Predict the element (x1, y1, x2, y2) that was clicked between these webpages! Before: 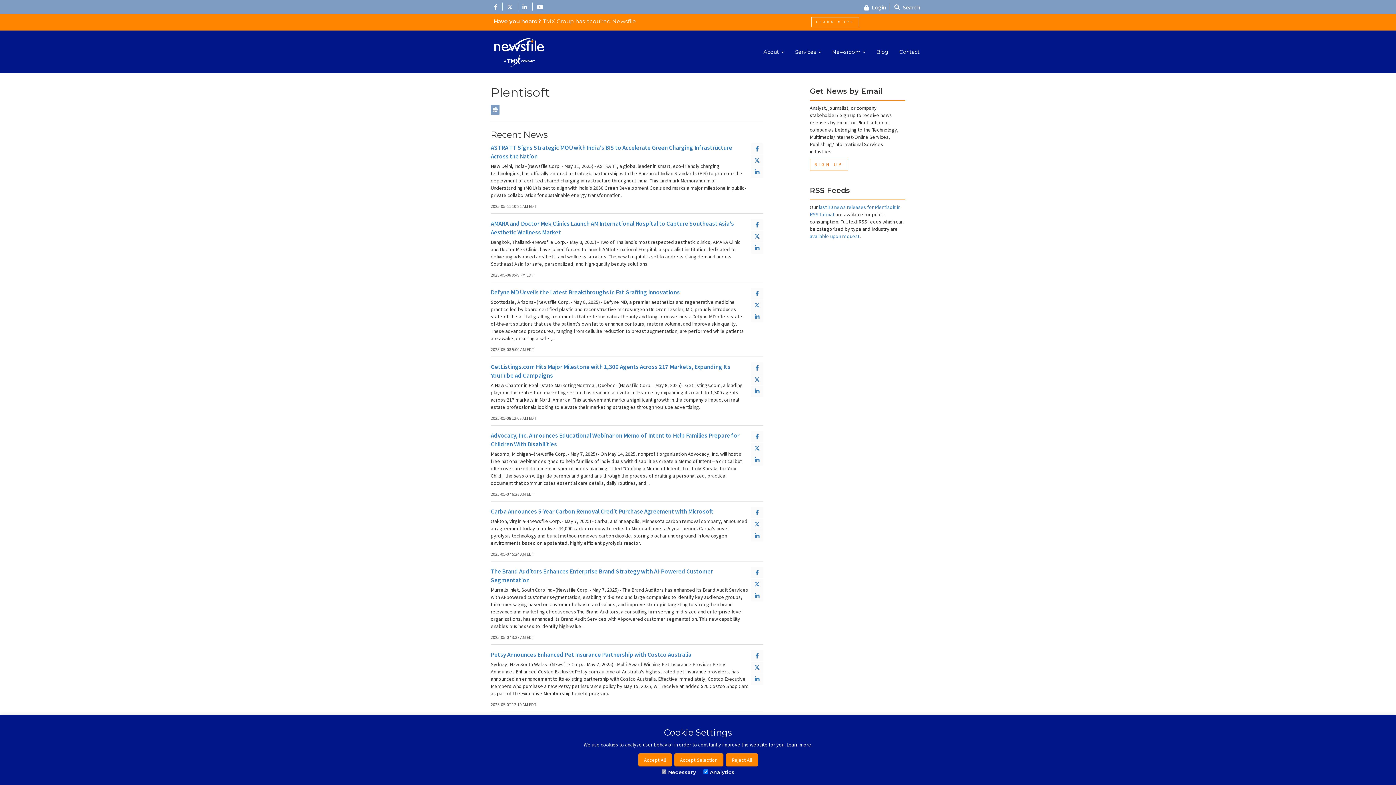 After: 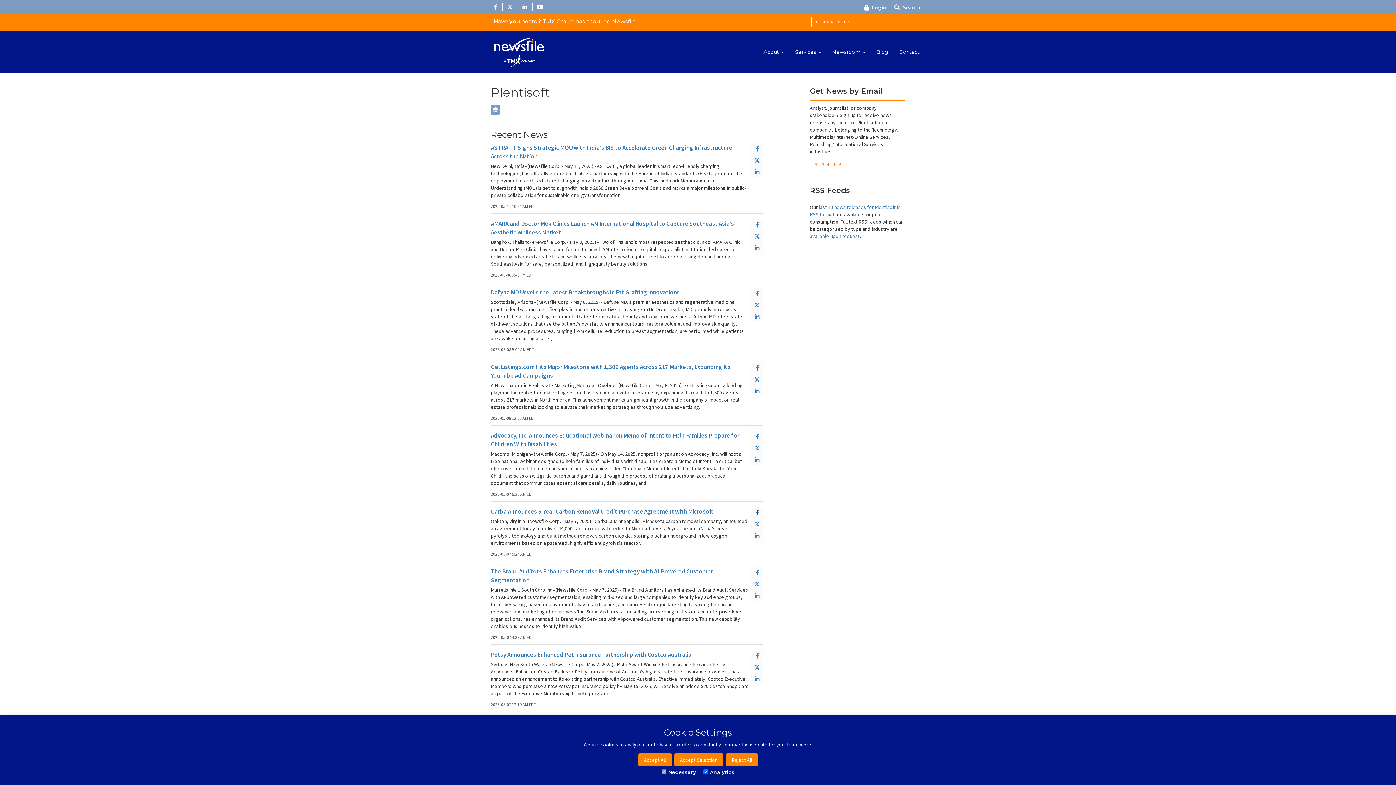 Action: bbox: (755, 509, 758, 516)